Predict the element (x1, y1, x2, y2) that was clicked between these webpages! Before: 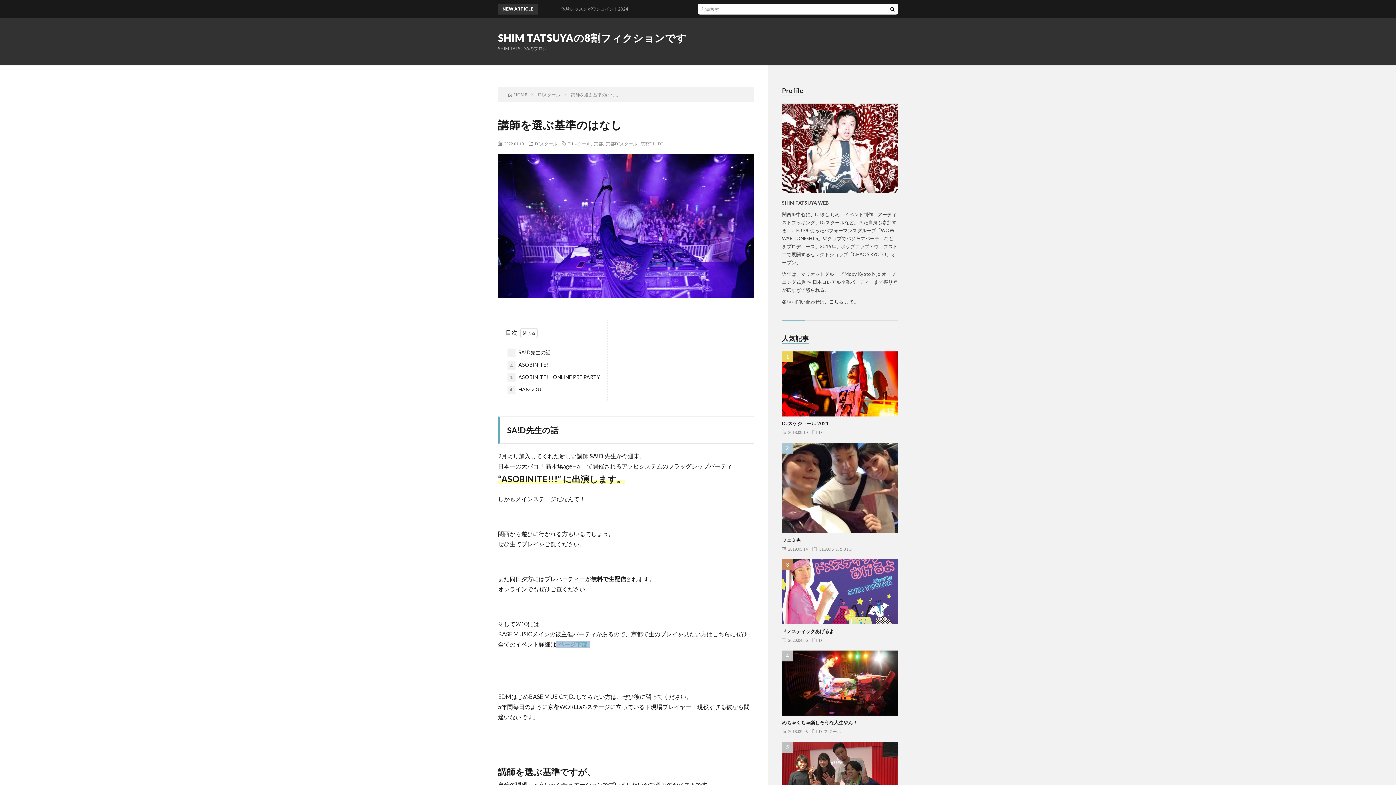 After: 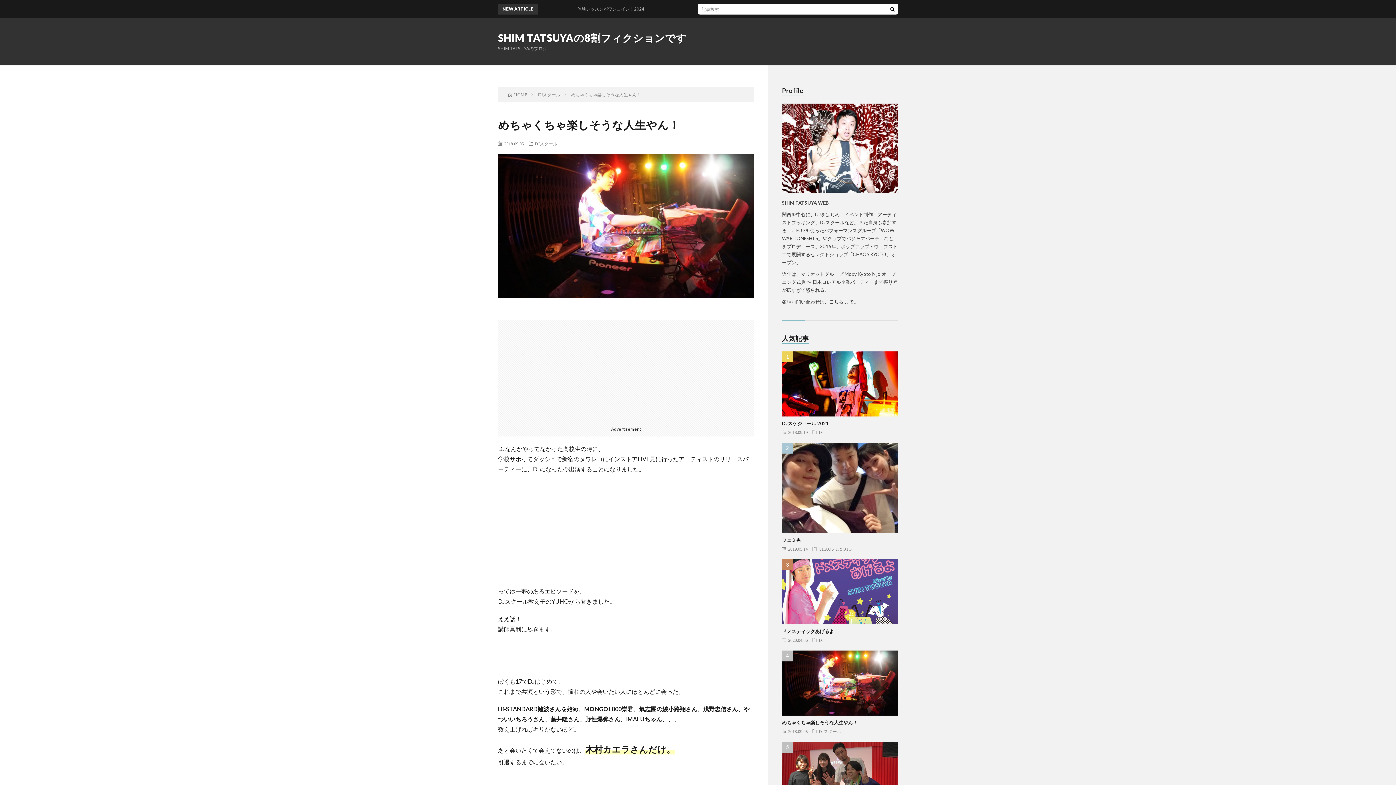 Action: label: めちゃくちゃ楽しそうな人生やん！ bbox: (782, 720, 857, 725)